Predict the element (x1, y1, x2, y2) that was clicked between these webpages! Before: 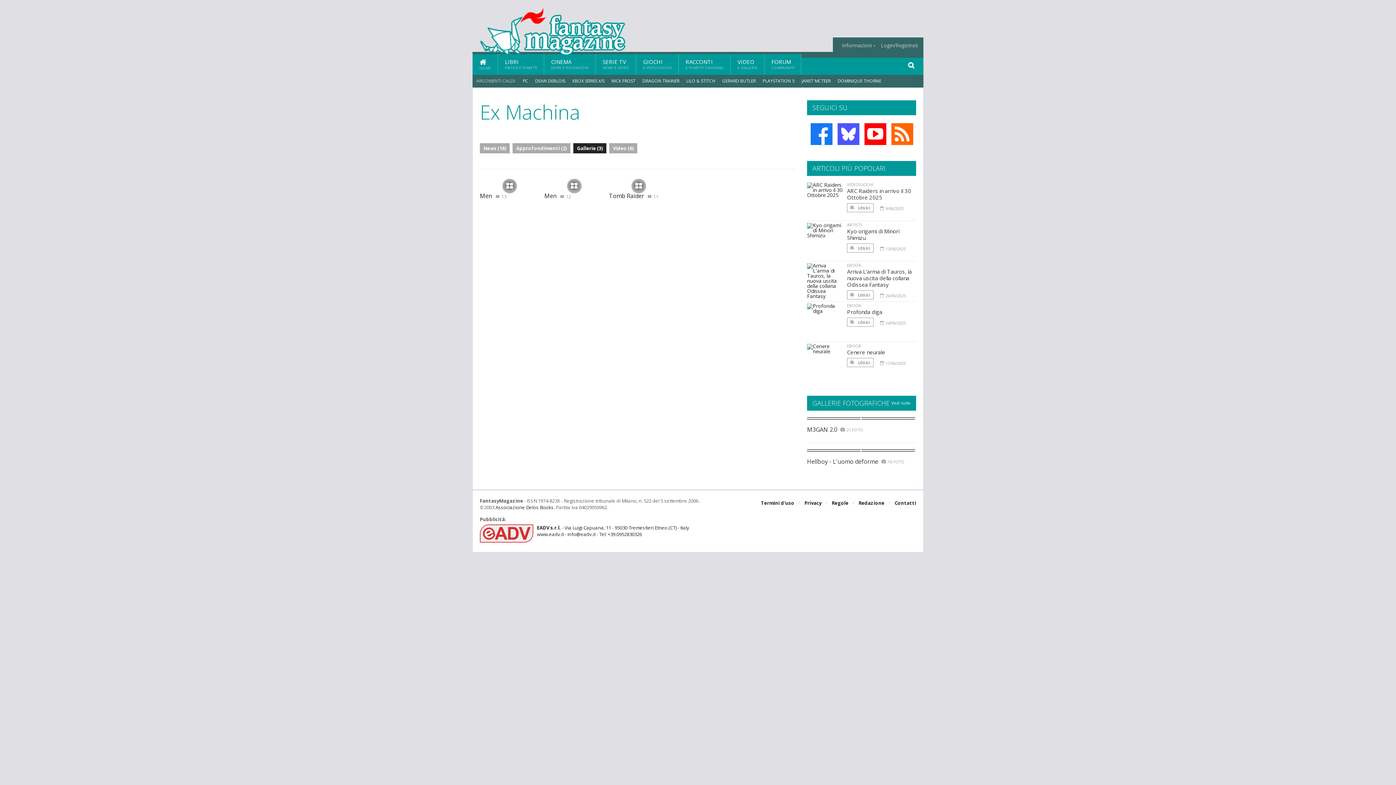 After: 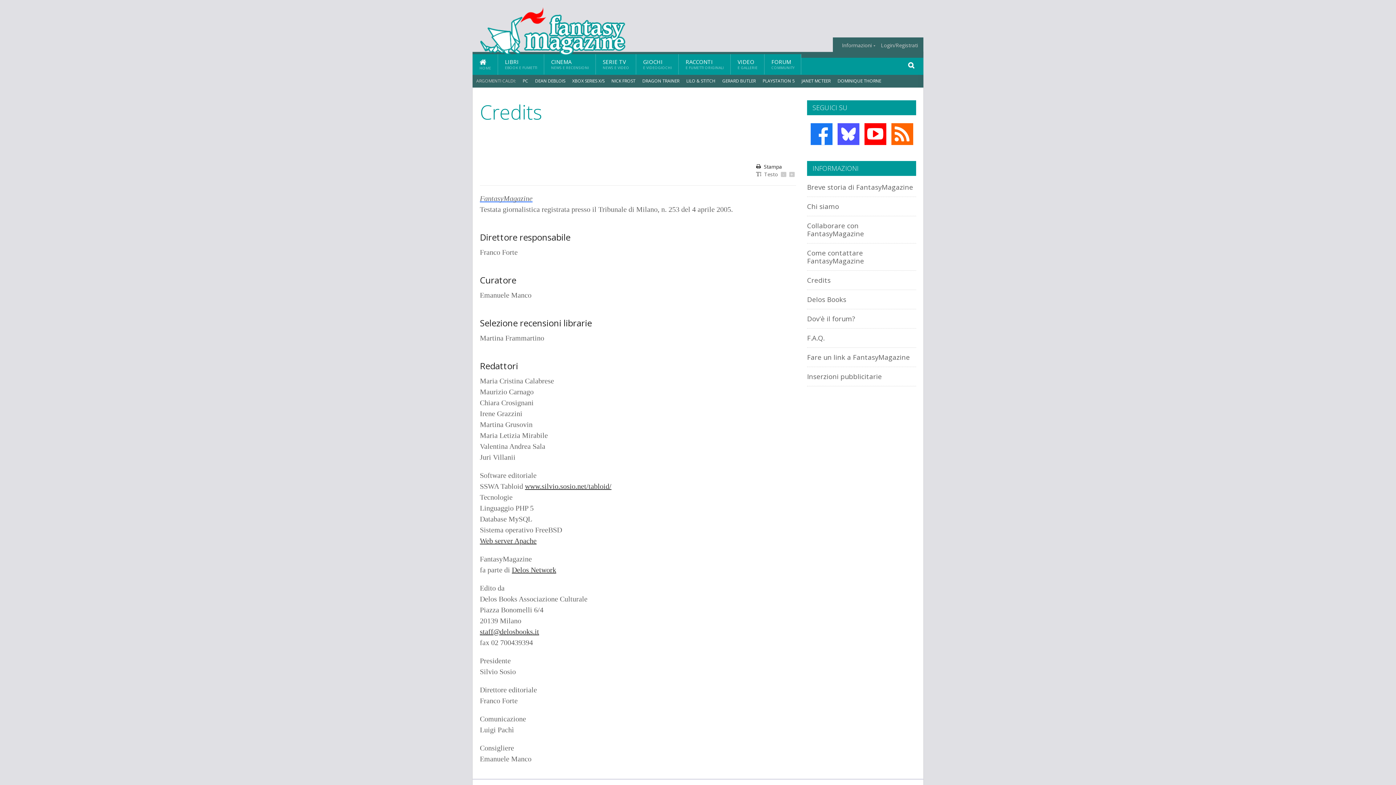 Action: bbox: (842, 42, 875, 48) label: Informazioni